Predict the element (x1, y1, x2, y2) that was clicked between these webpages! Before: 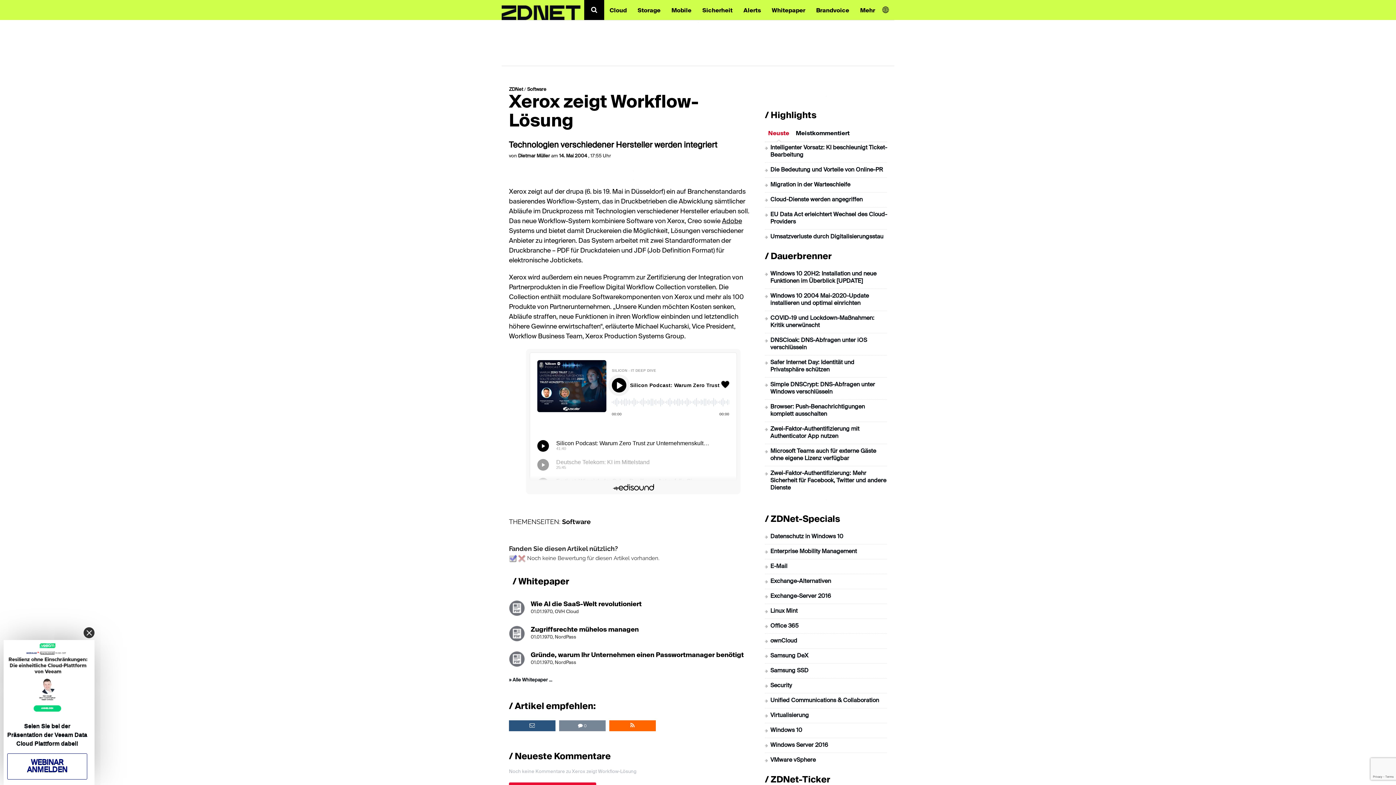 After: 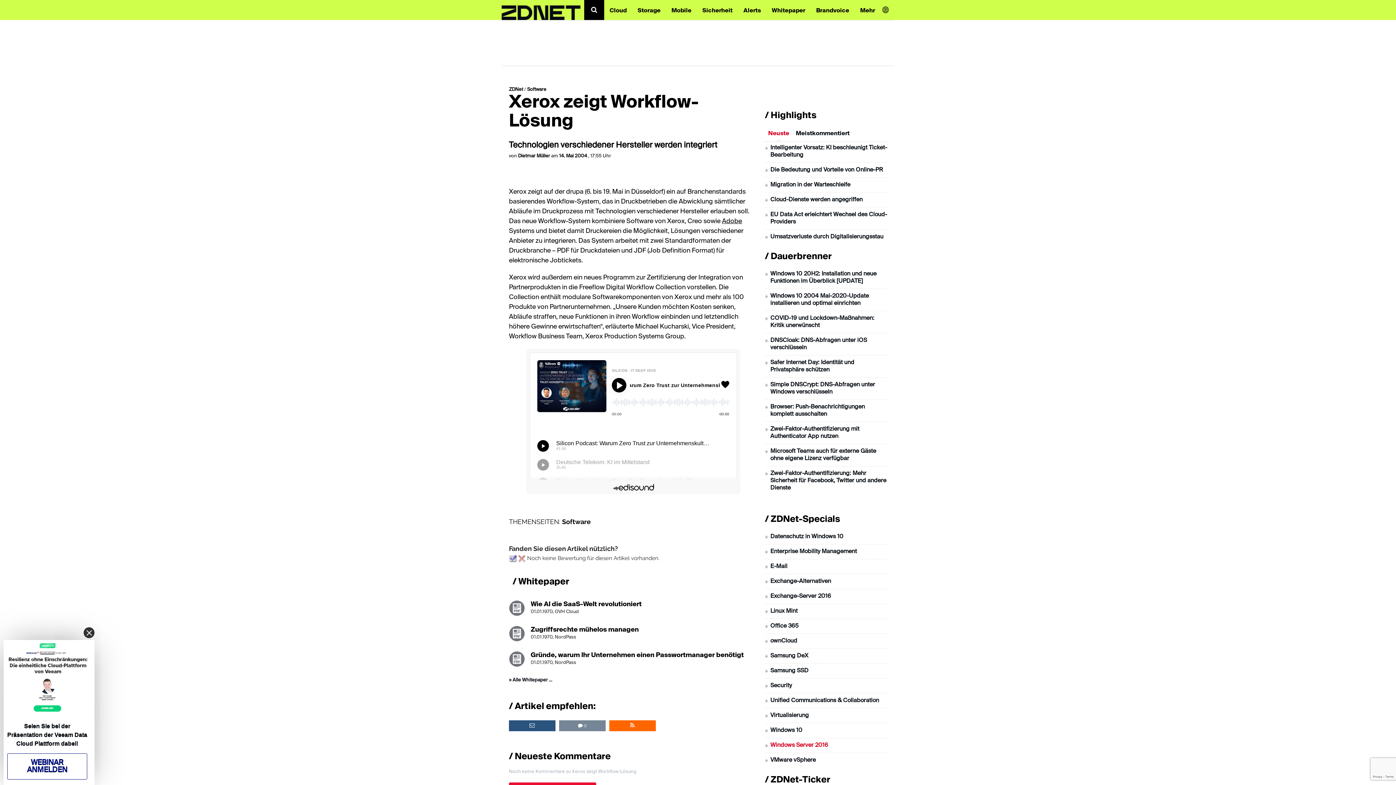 Action: bbox: (770, 742, 828, 748) label: Windows Server 2016